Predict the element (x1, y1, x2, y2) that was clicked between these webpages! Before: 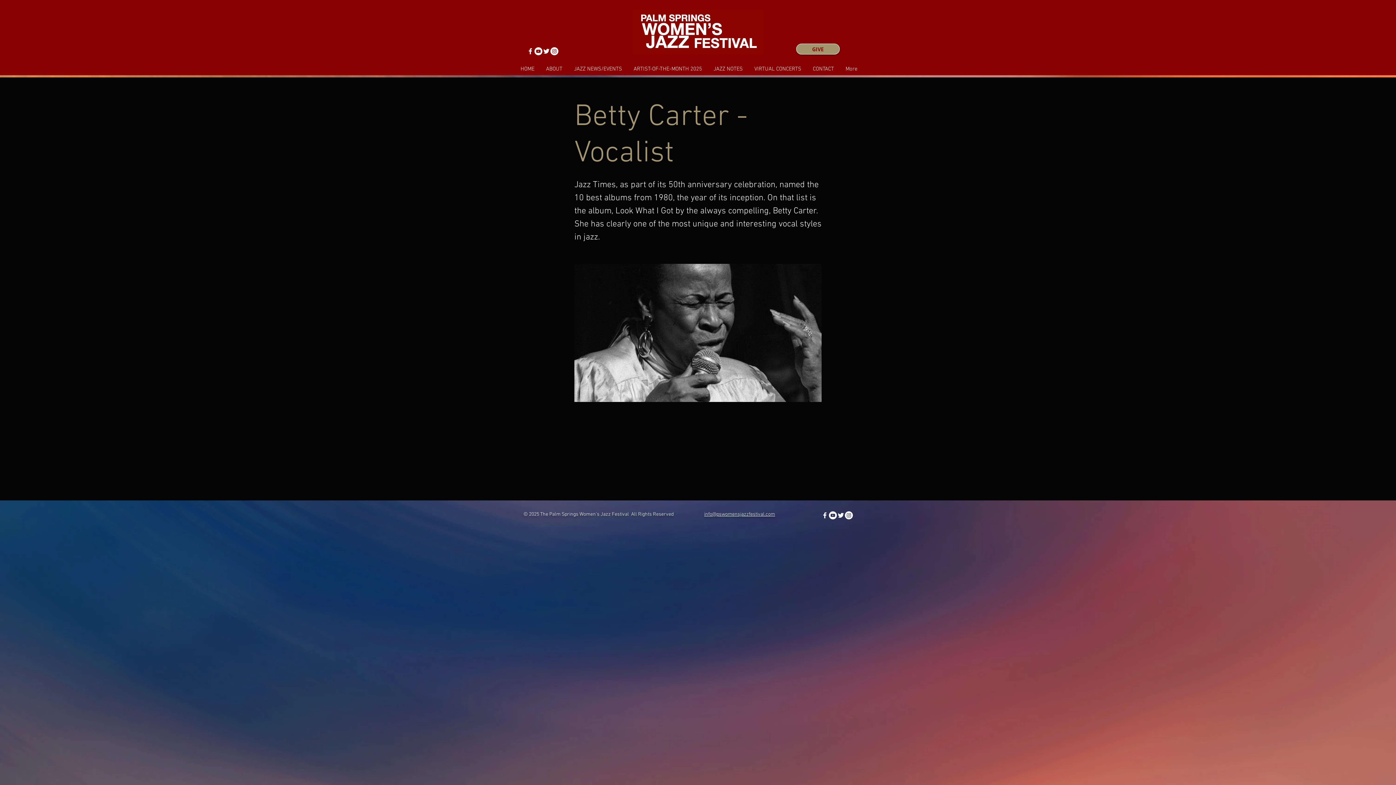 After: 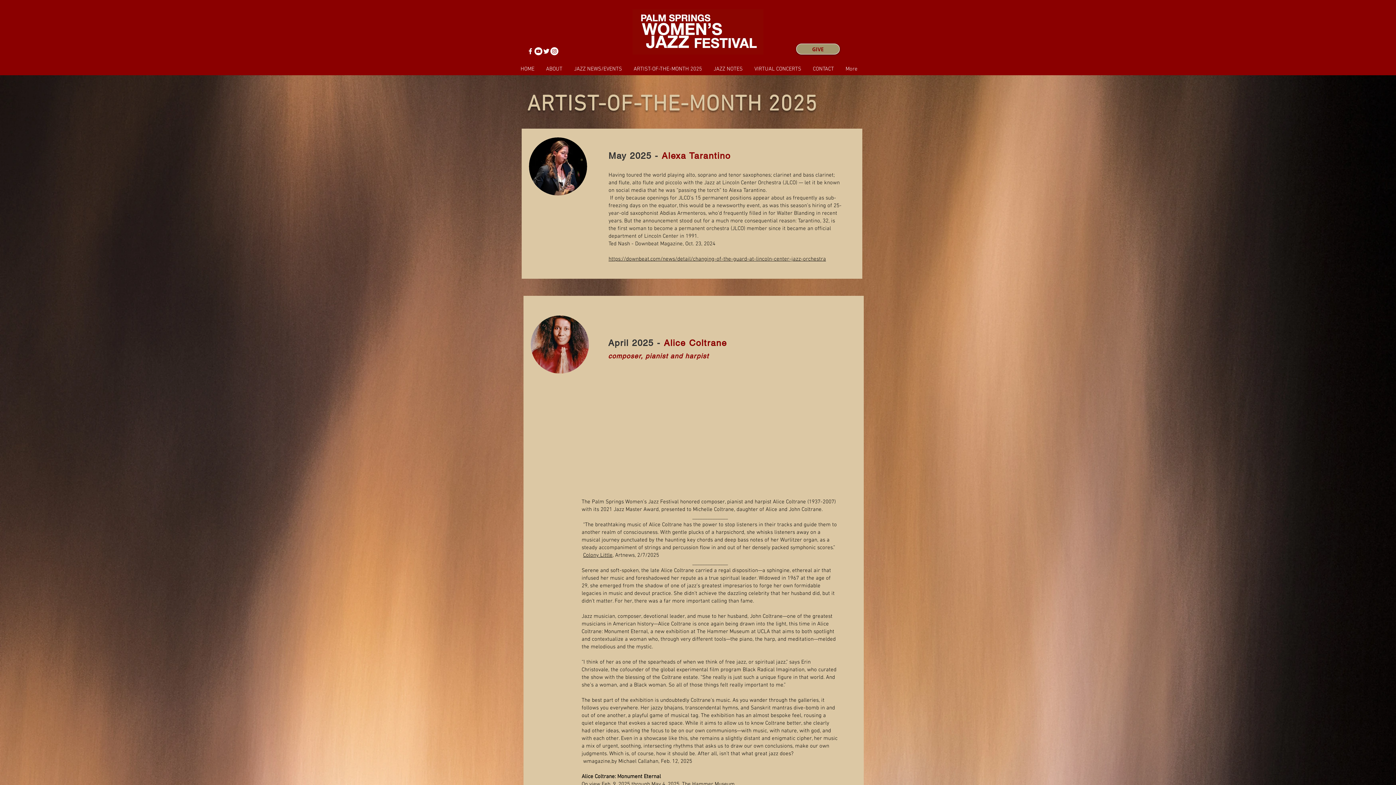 Action: label: ARTIST-OF-THE-MONTH 2025 bbox: (628, 64, 708, 73)